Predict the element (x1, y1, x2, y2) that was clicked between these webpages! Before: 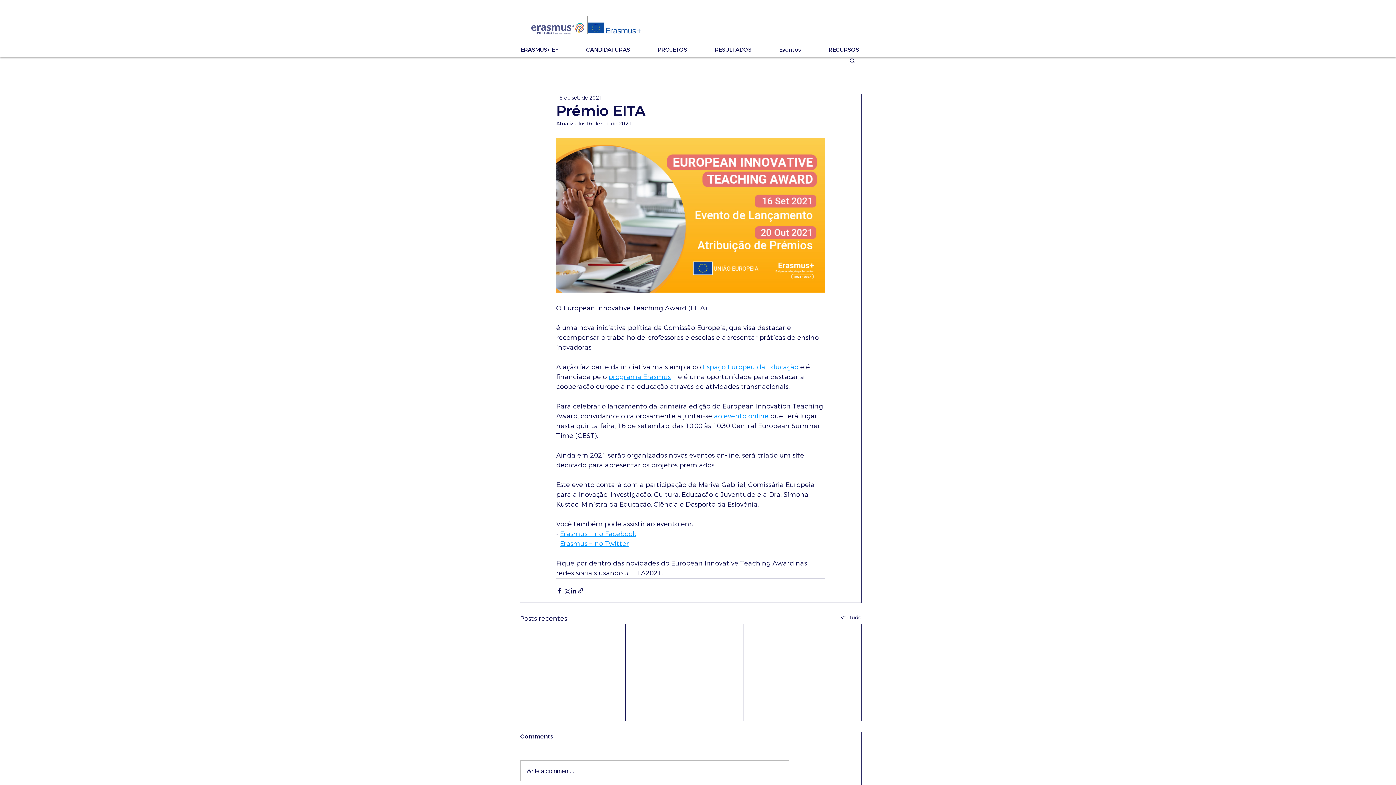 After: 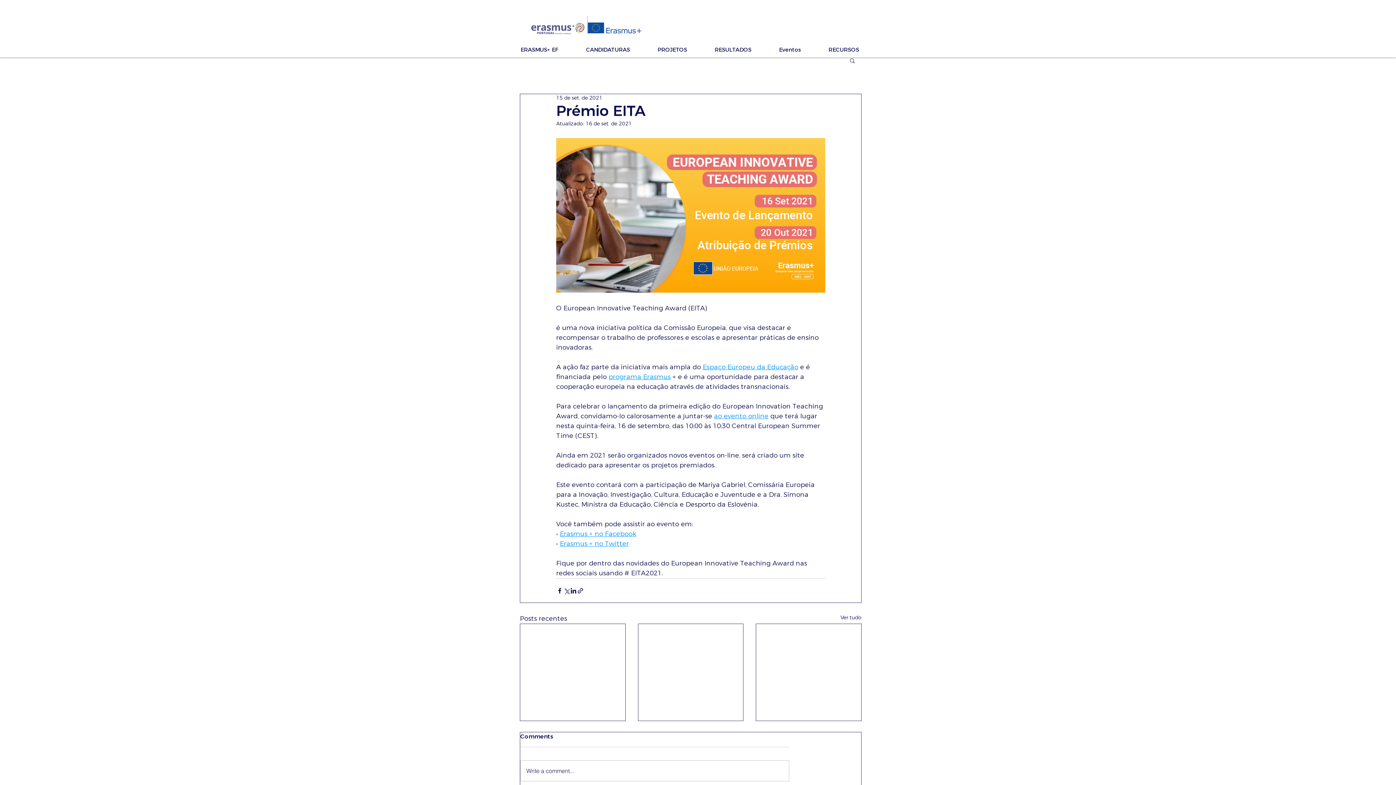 Action: label: Eventos bbox: (775, 45, 825, 53)